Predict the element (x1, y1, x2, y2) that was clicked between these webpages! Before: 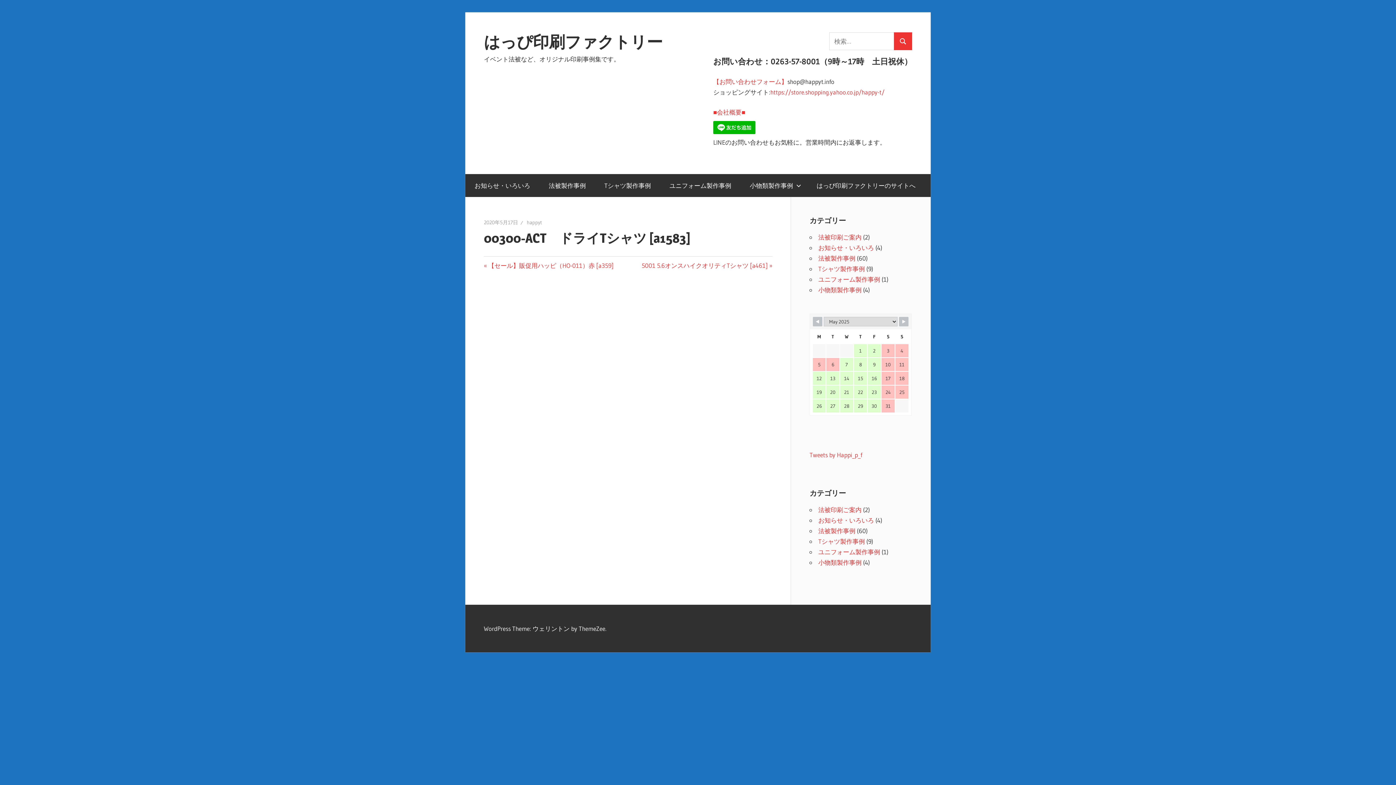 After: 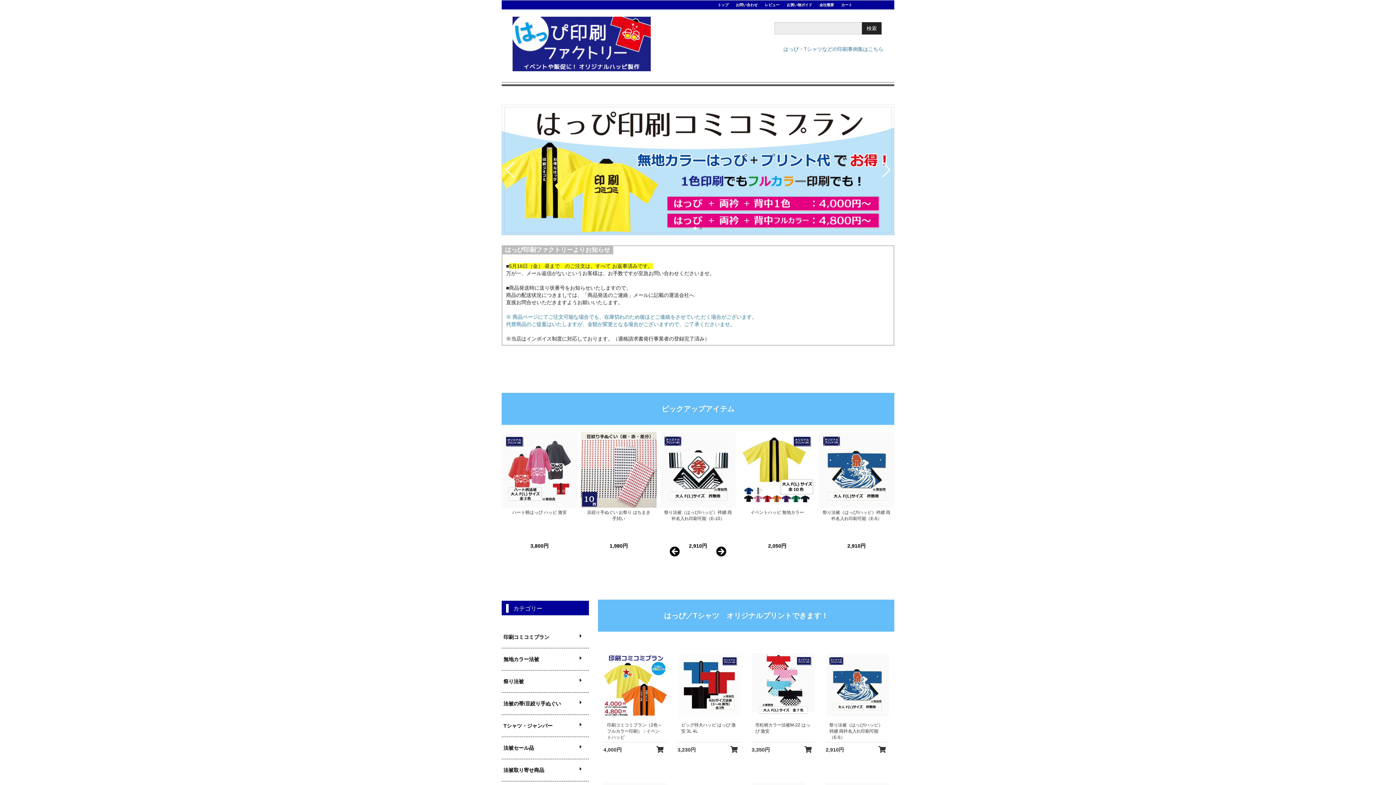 Action: label: はっぴ印刷ファクトリーのサイトへ bbox: (807, 174, 925, 196)